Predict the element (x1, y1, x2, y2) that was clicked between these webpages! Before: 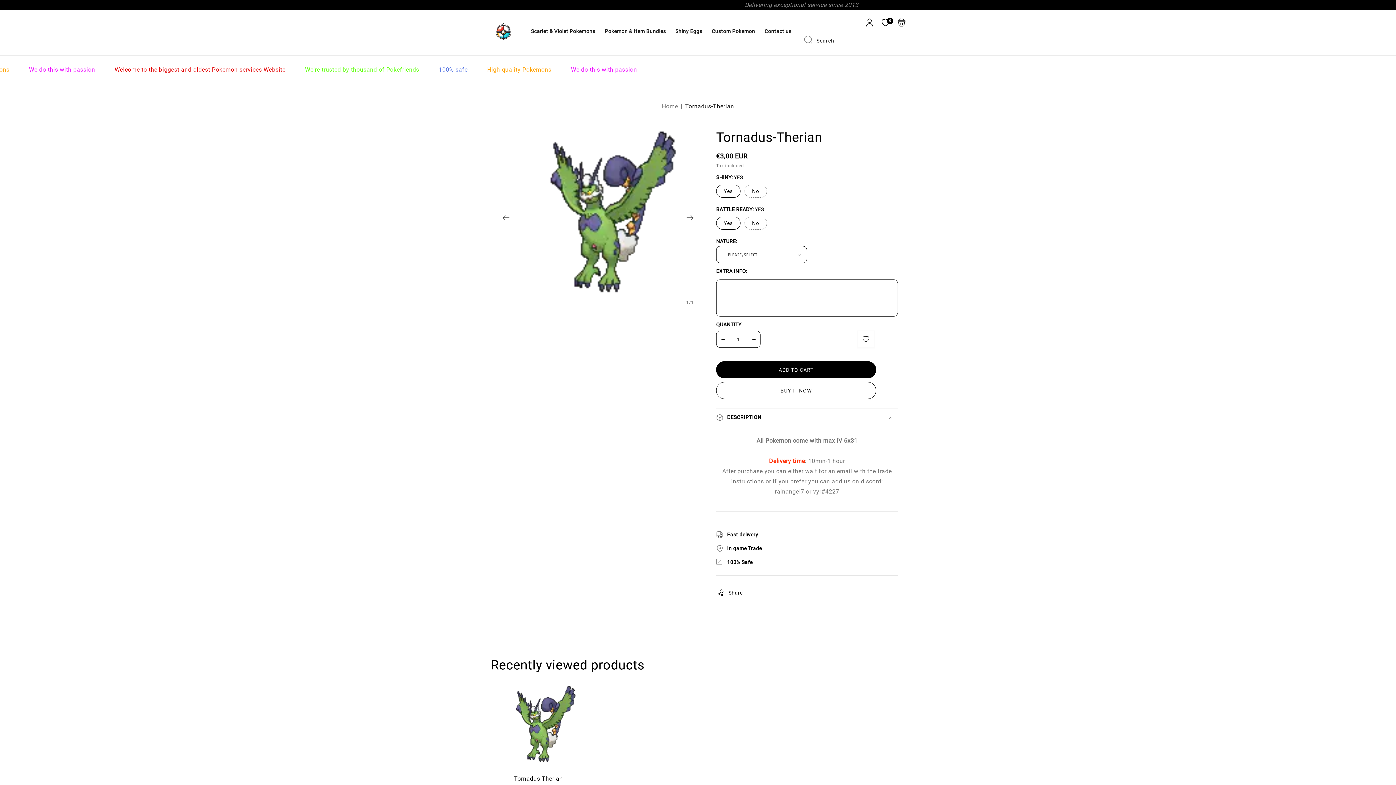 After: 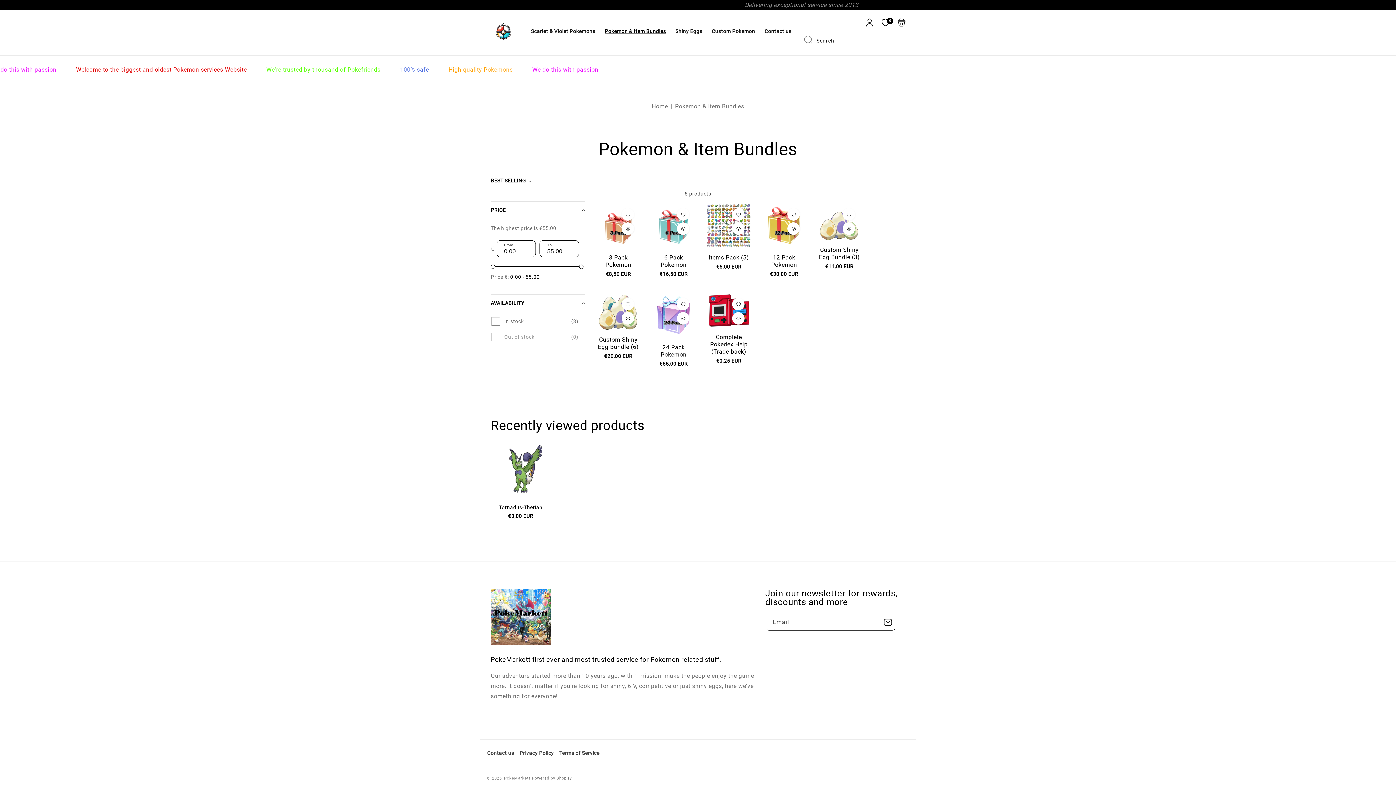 Action: bbox: (600, 23, 670, 39) label: Pokemon & Item Bundles